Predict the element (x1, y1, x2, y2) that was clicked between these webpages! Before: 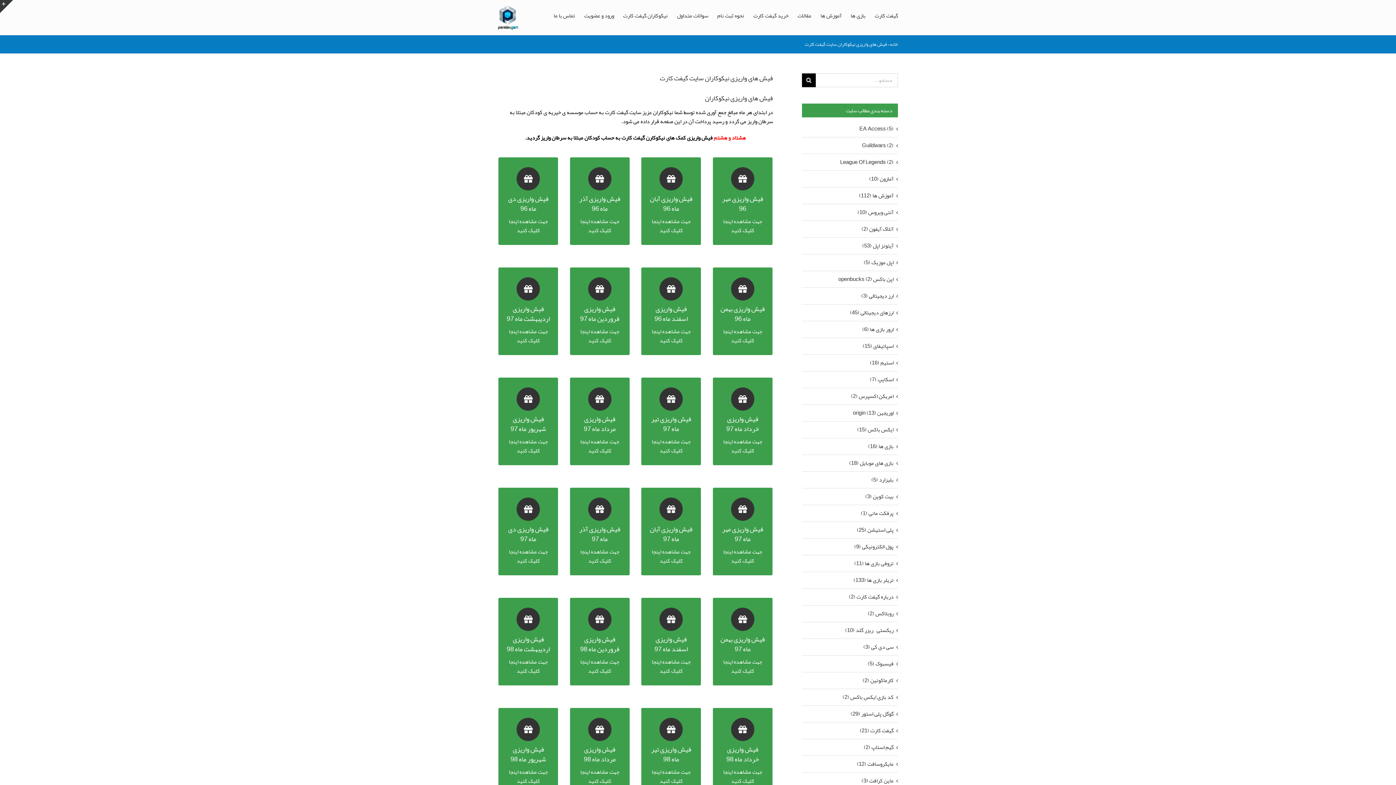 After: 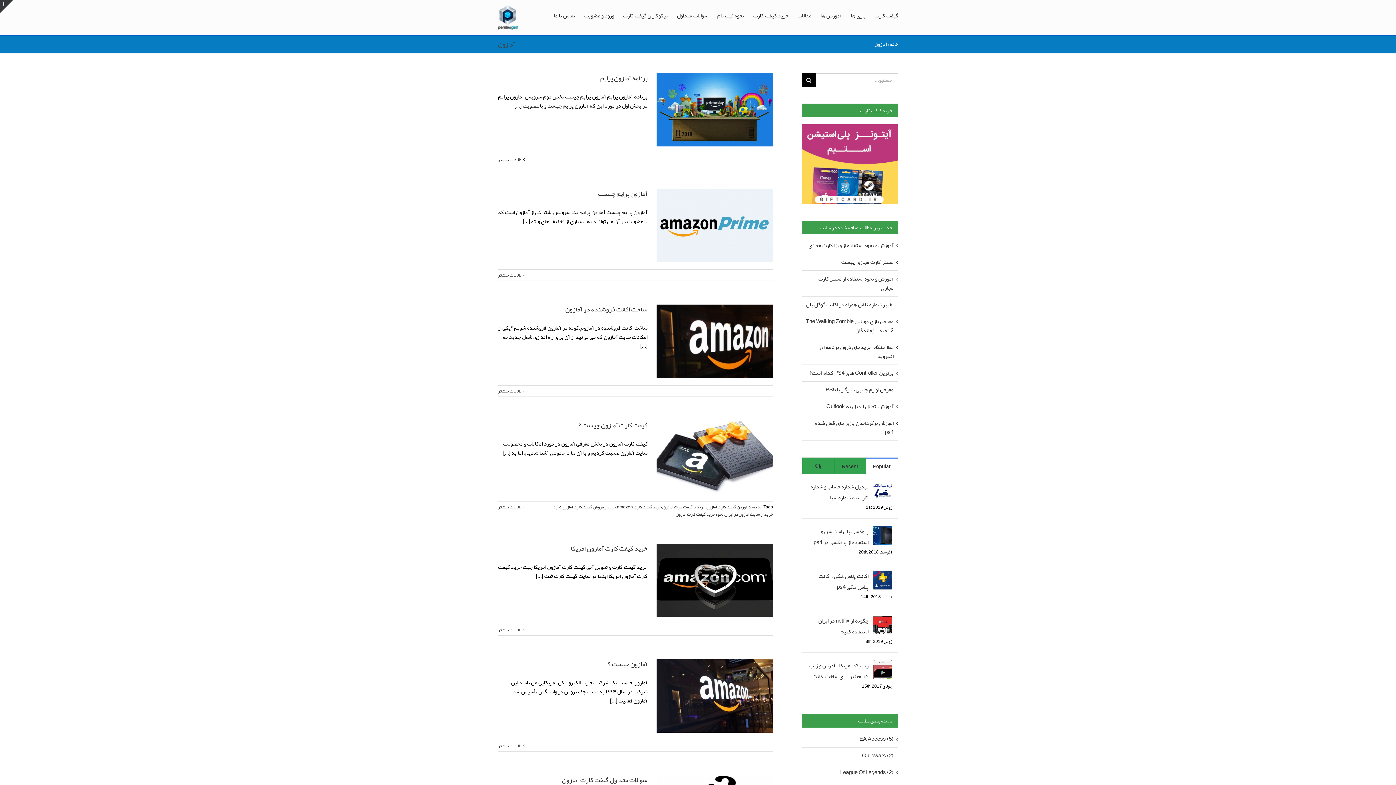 Action: bbox: (805, 174, 893, 183) label: آمازون (10)